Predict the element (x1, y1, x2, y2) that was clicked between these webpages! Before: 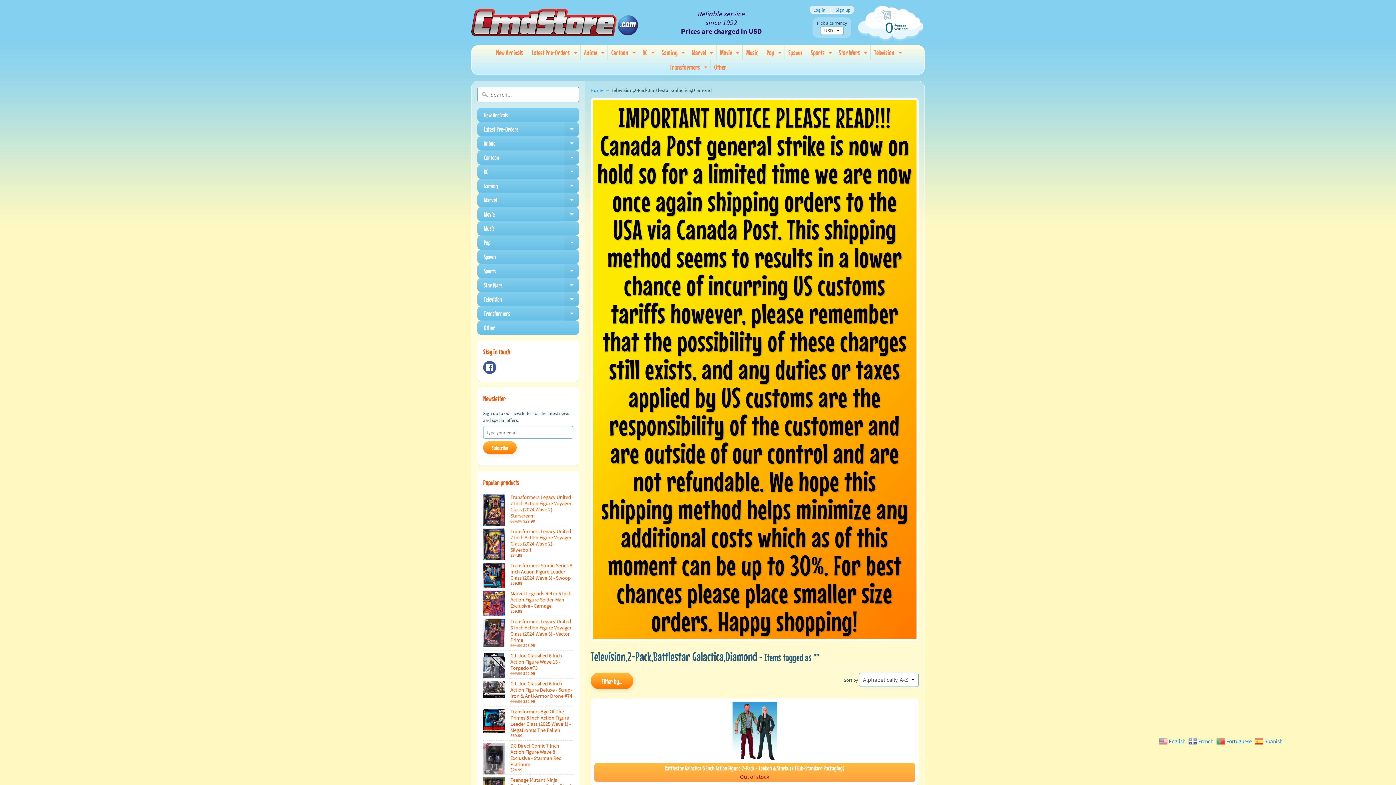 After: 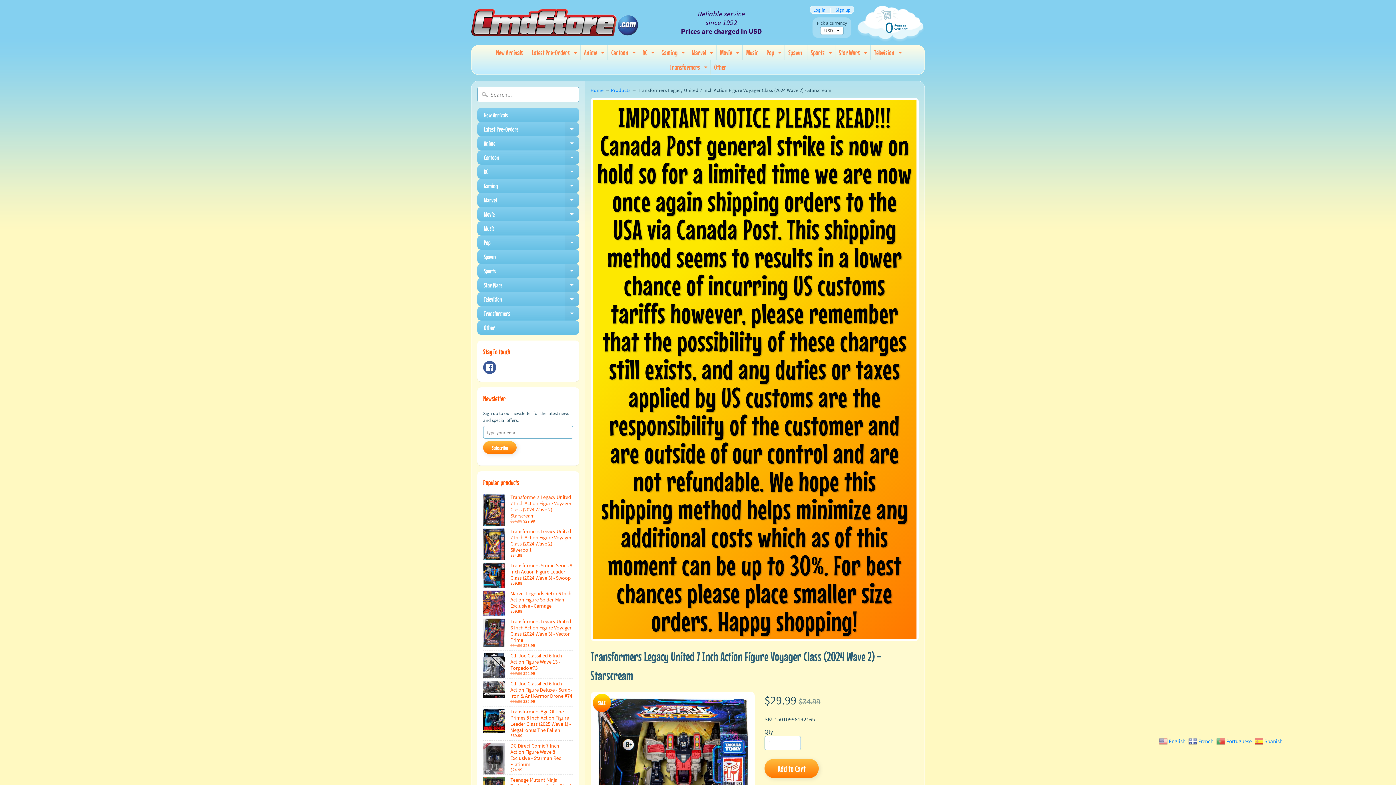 Action: label: Transformers Legacy United 7 Inch Action Figure Voyager Class (2024 Wave 2) - Starscream
$34.99 $29.99 bbox: (483, 492, 573, 526)